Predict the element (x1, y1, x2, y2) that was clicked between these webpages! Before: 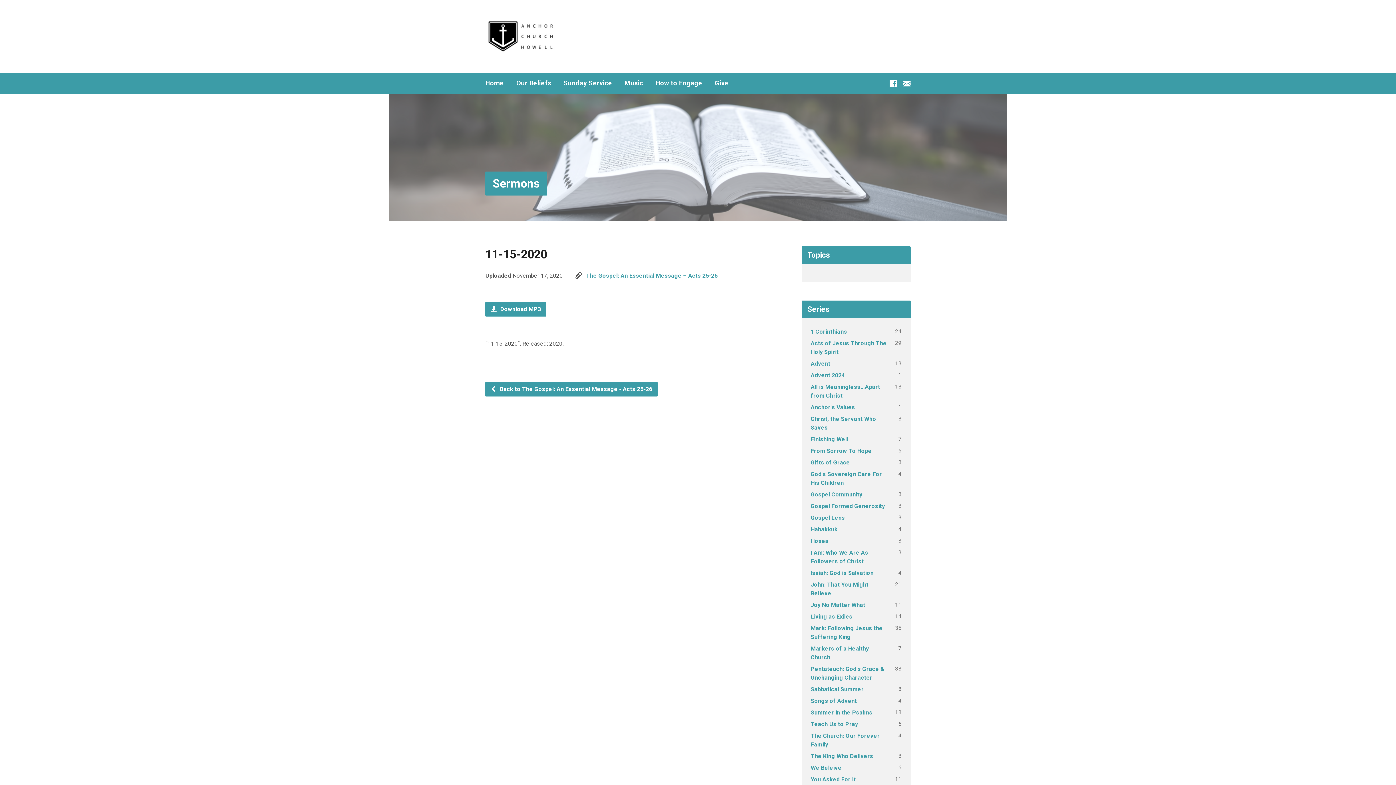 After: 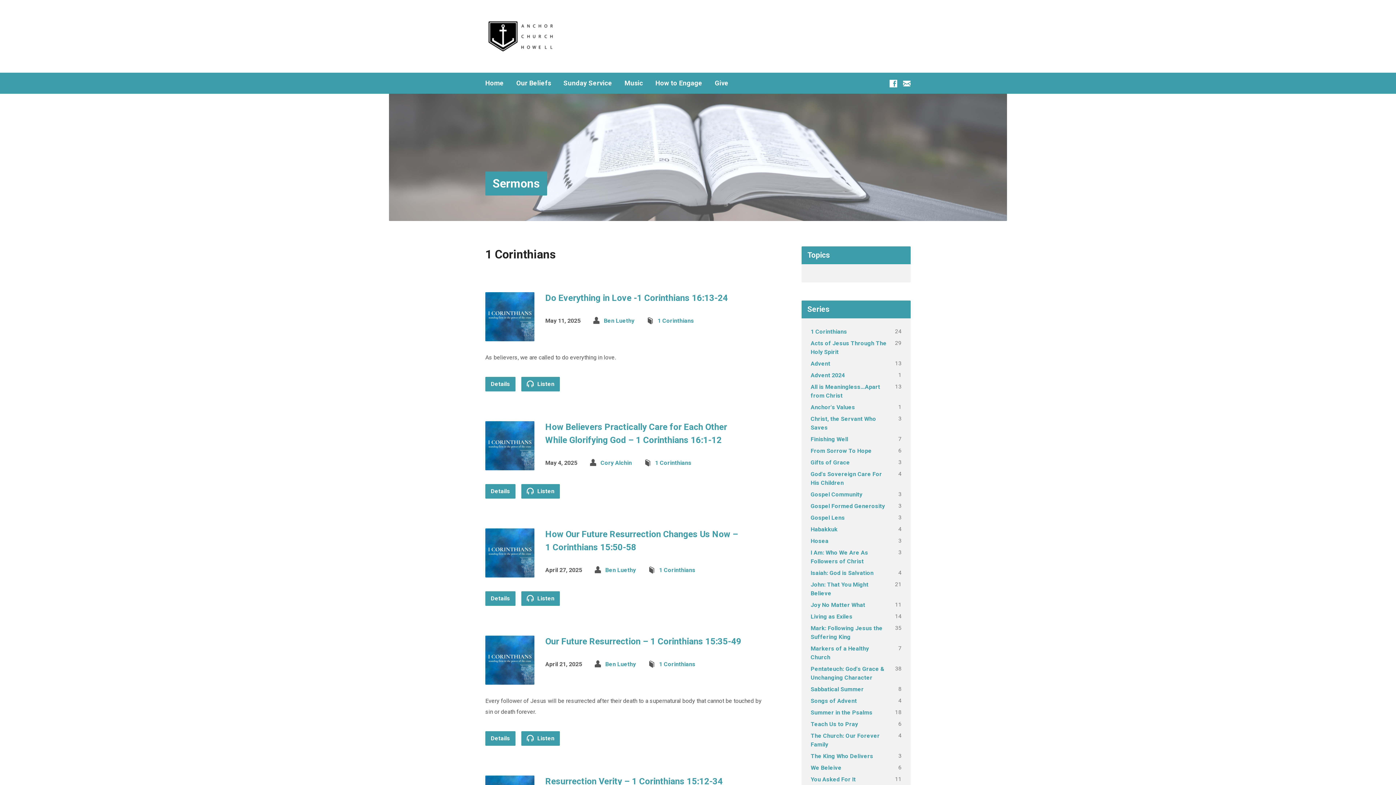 Action: label: 1 Corinthians bbox: (810, 328, 847, 335)